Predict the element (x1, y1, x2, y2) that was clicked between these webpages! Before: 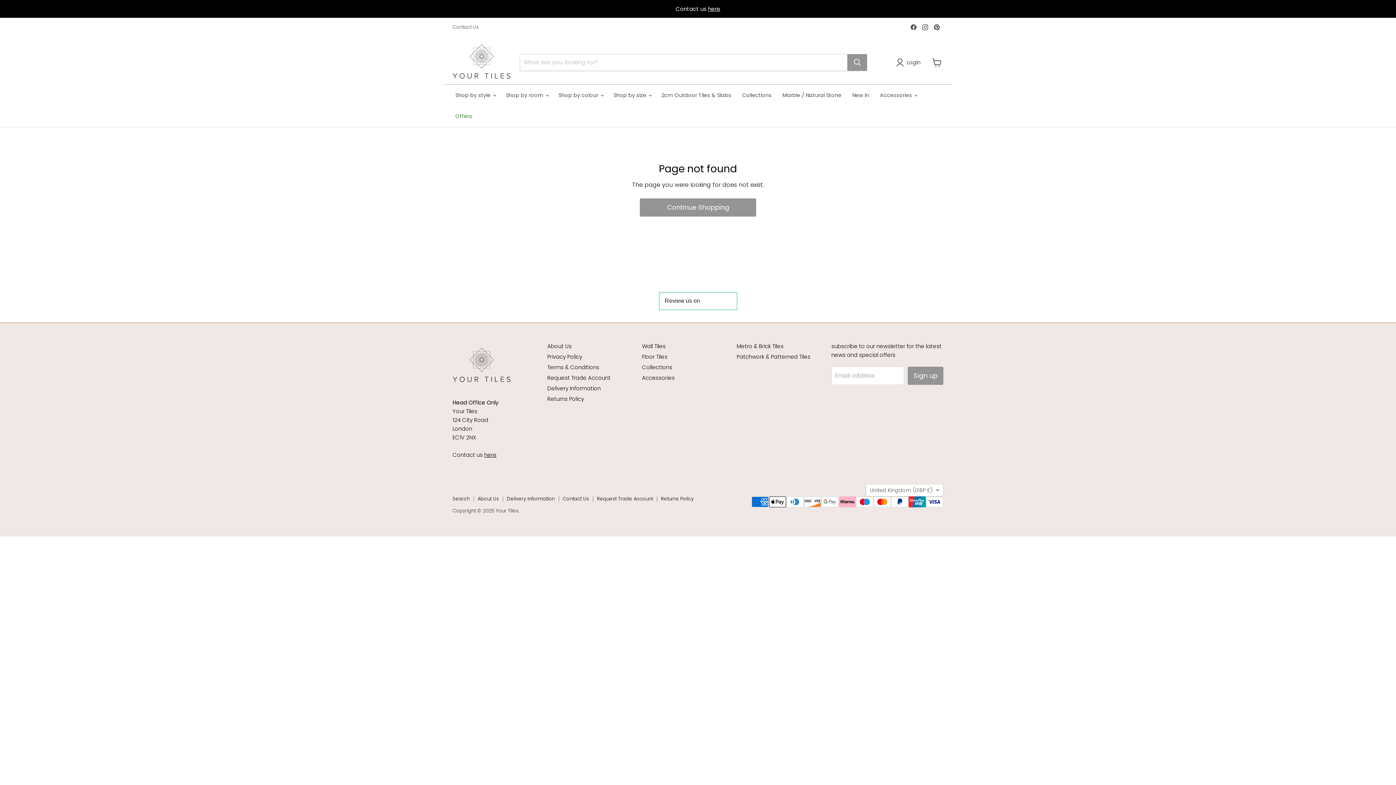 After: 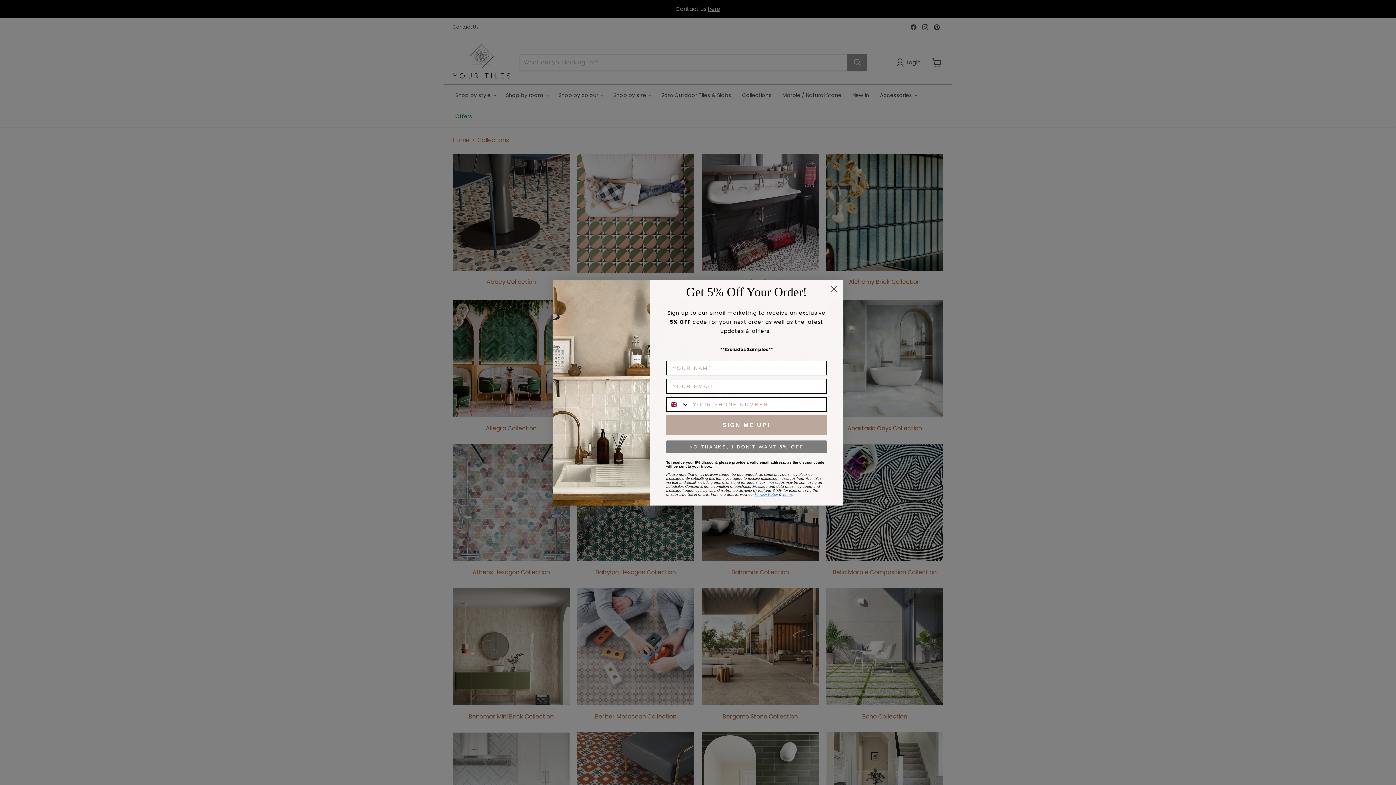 Action: bbox: (642, 363, 672, 371) label: Collections